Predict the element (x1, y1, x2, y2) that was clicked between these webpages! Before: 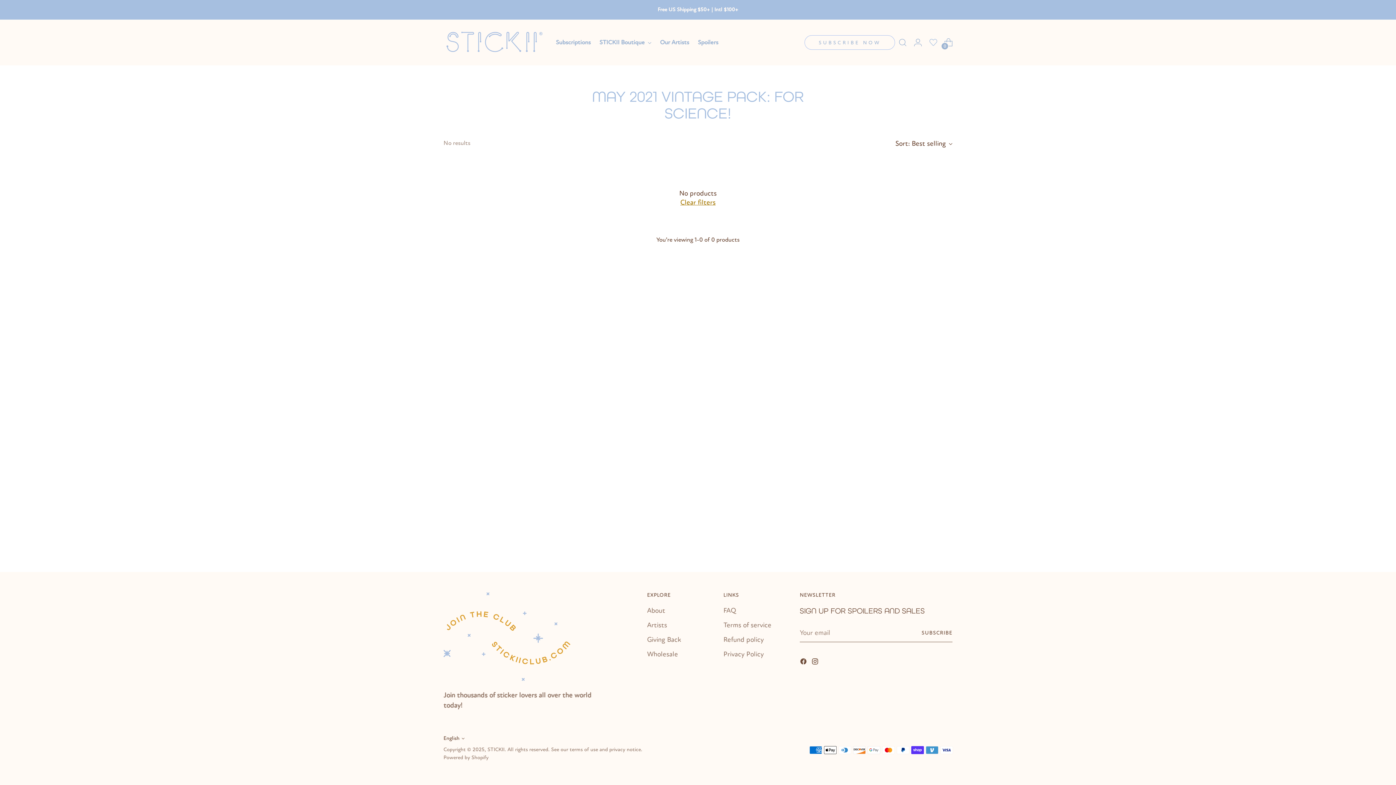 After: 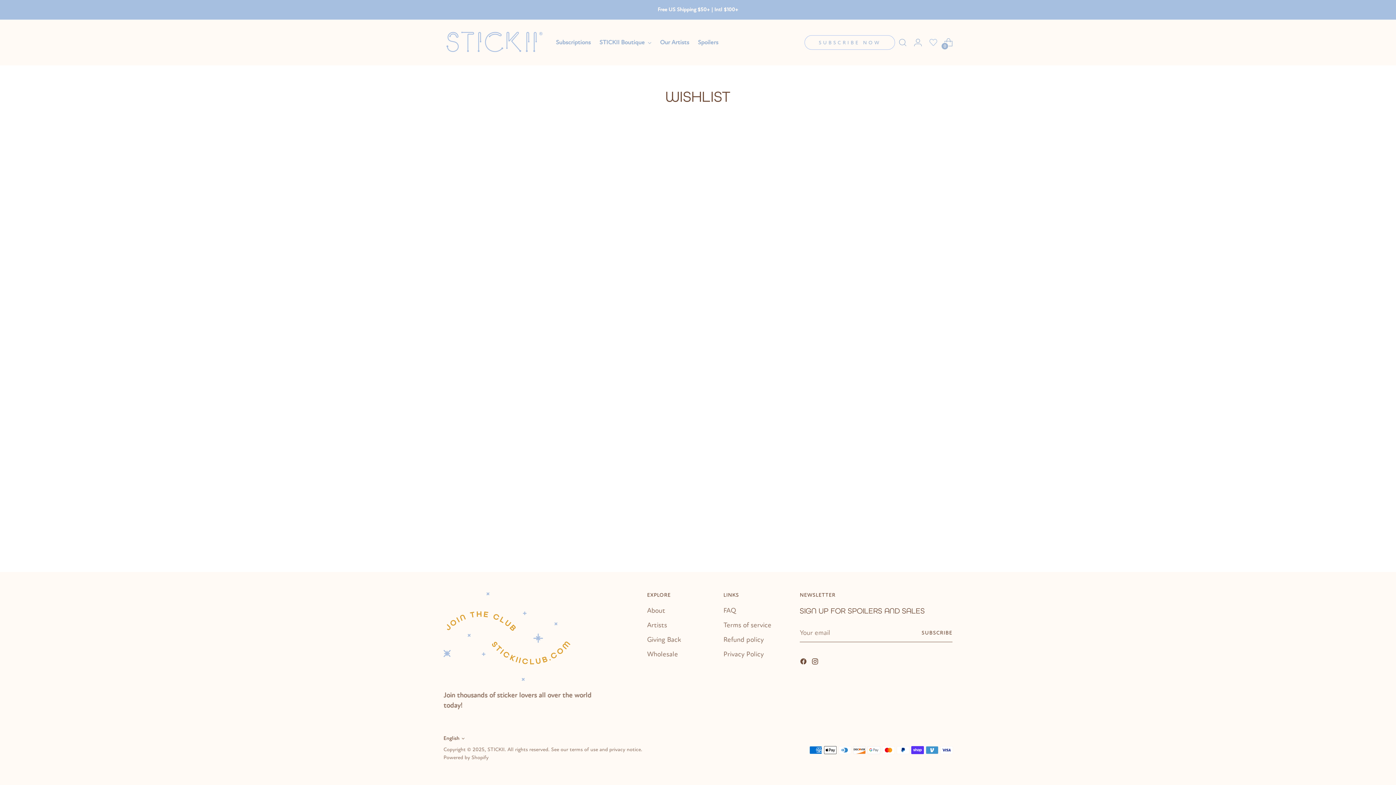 Action: bbox: (926, 35, 940, 49)